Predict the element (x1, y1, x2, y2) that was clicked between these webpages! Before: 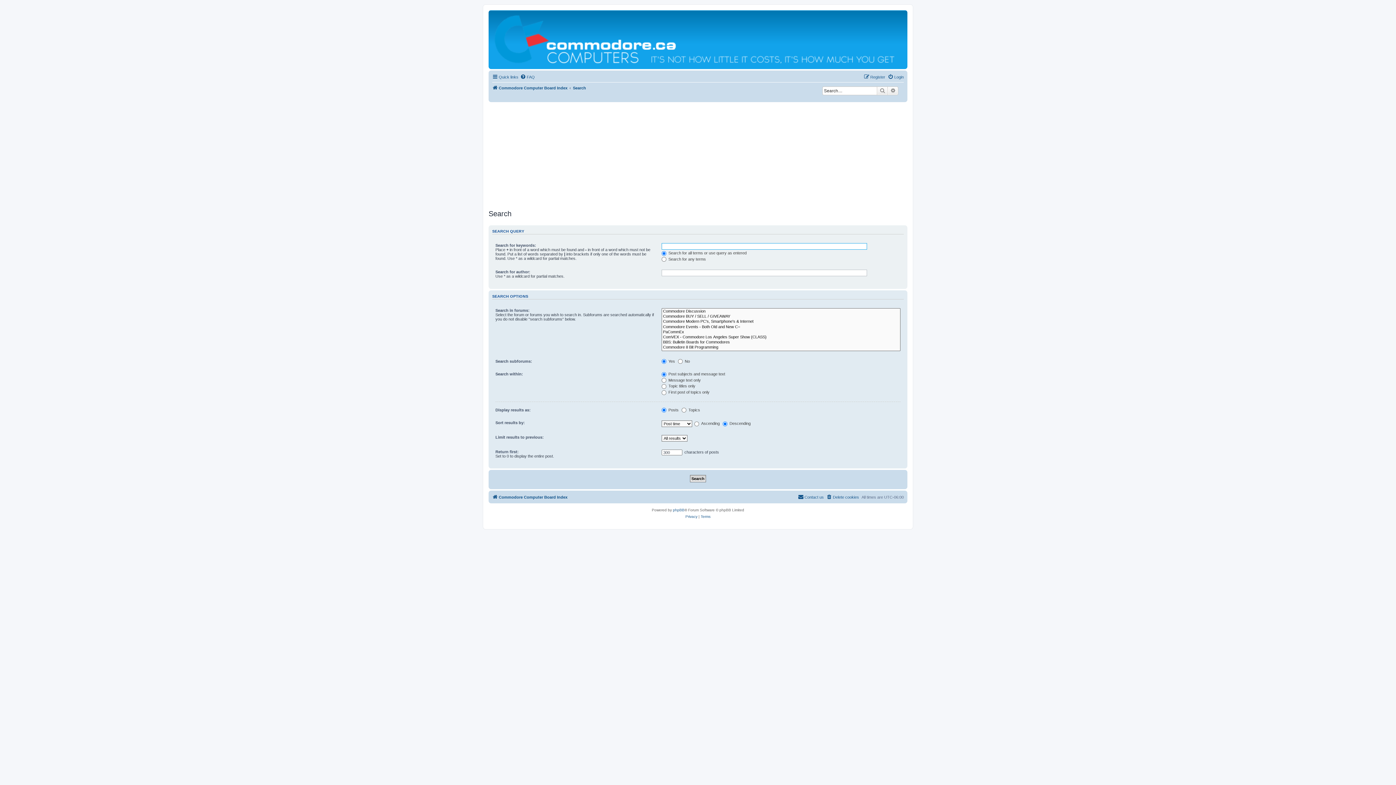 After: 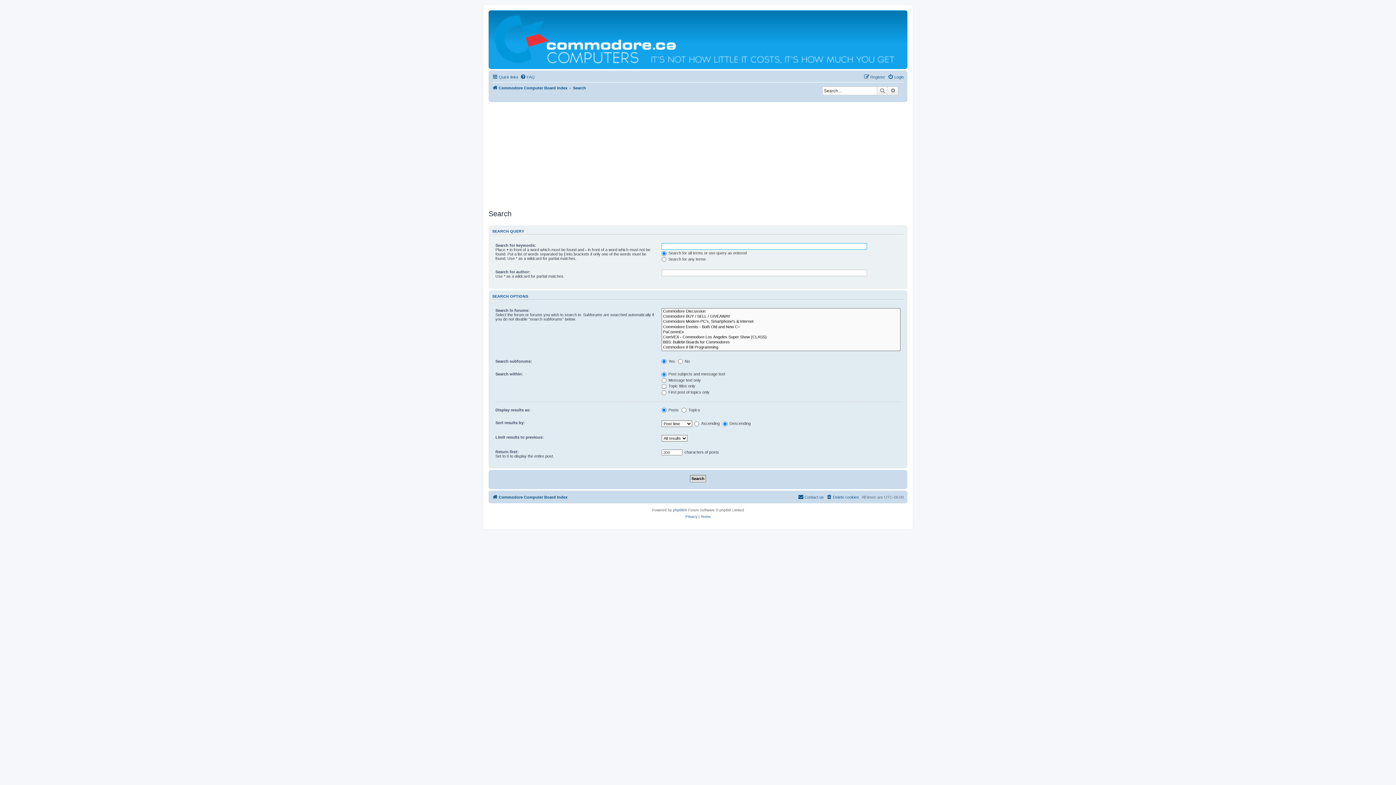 Action: bbox: (877, 86, 888, 95) label: Search